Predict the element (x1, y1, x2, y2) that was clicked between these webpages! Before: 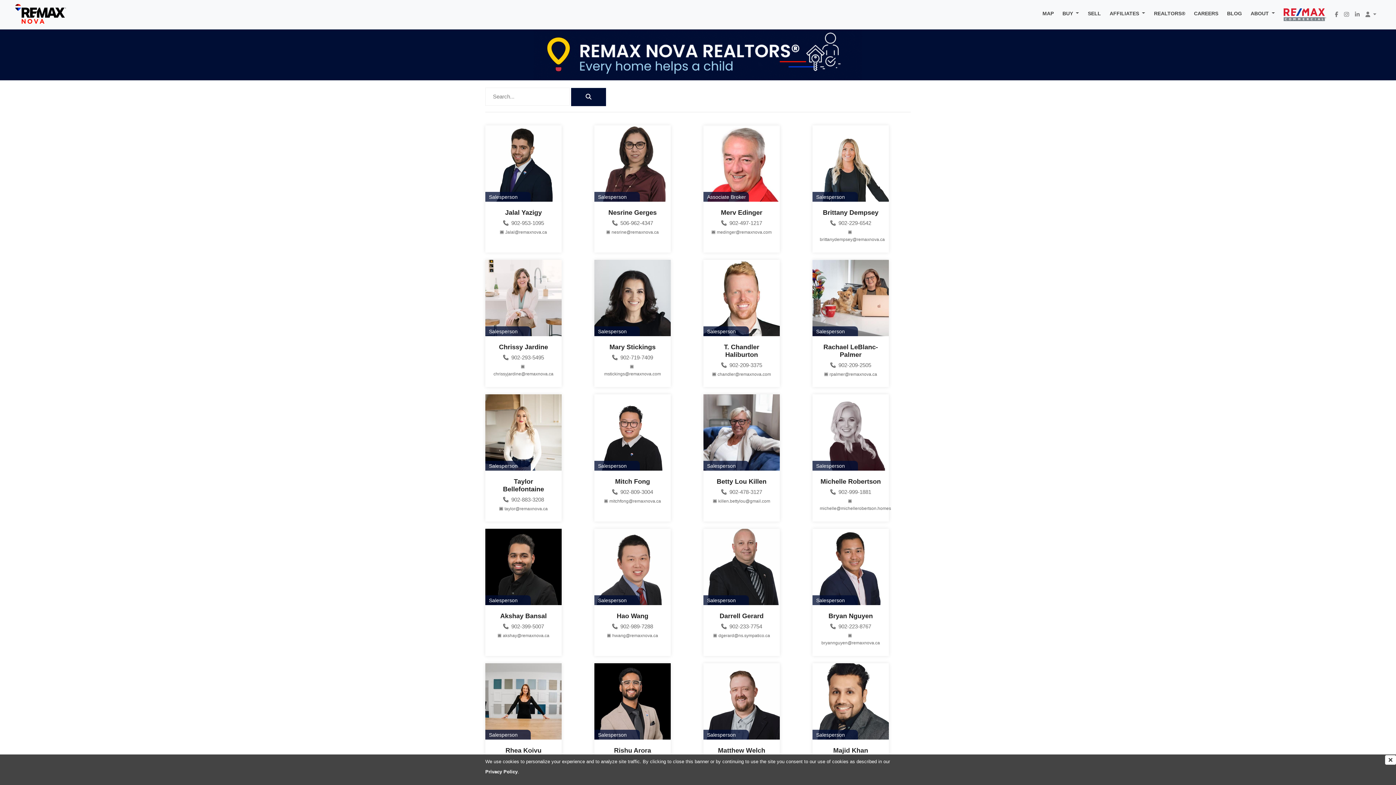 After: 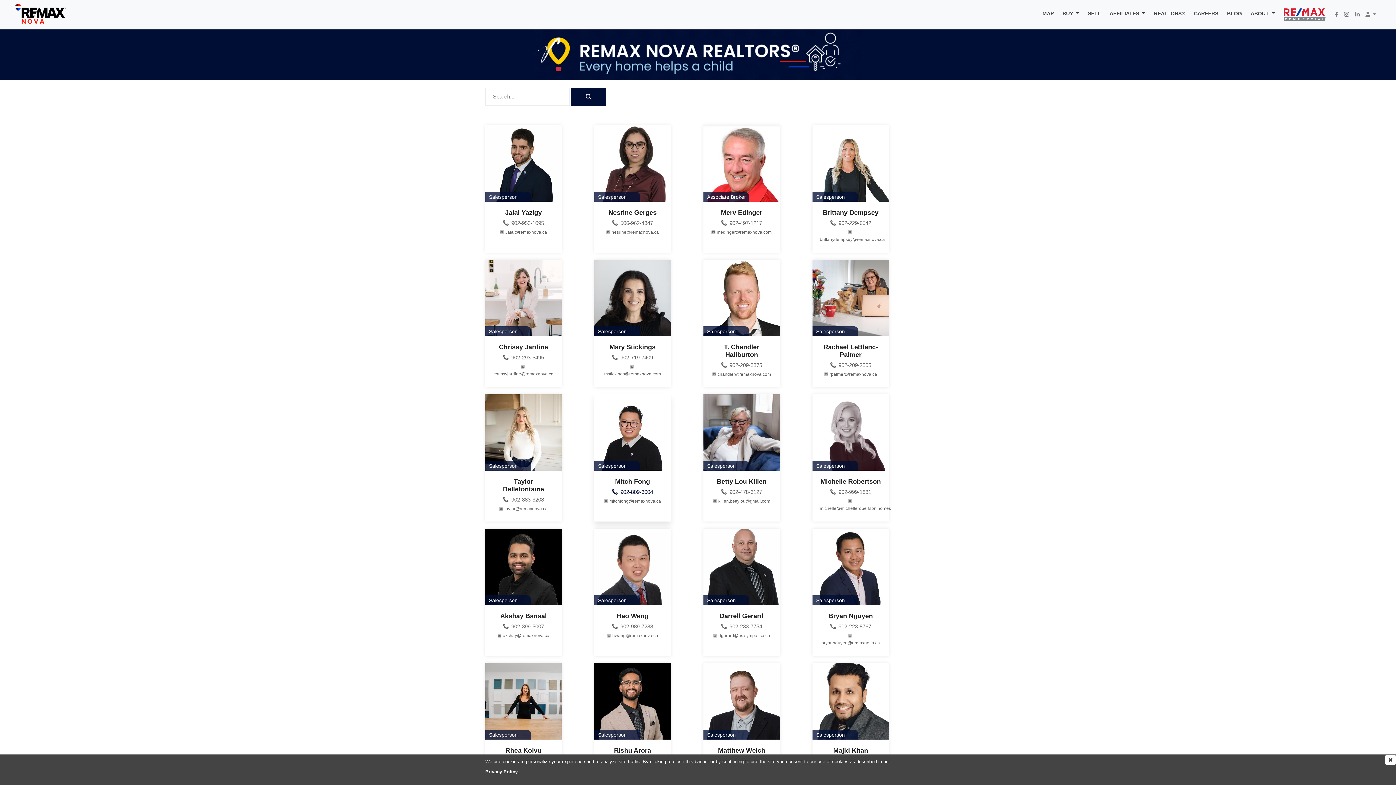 Action: label:  902-809-3004 bbox: (601, 488, 663, 496)